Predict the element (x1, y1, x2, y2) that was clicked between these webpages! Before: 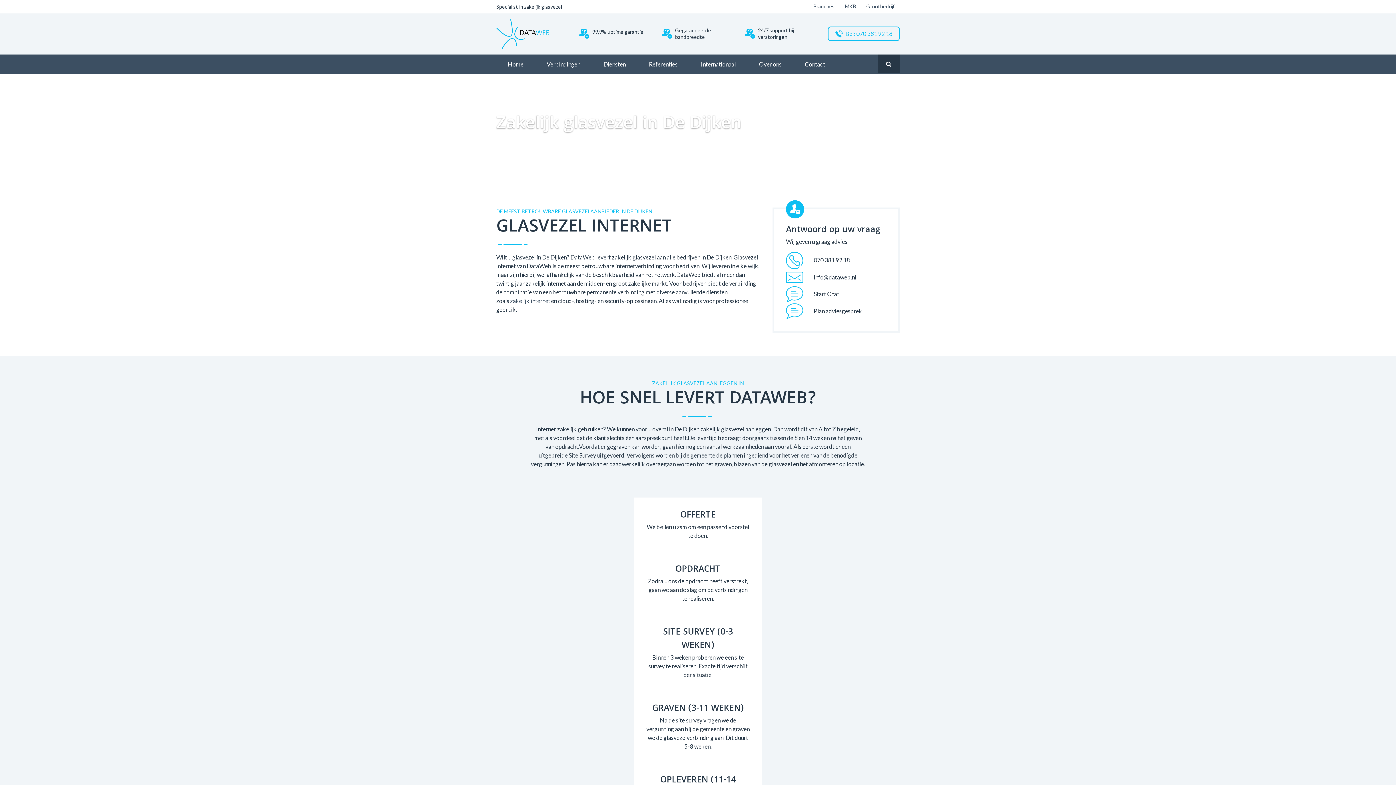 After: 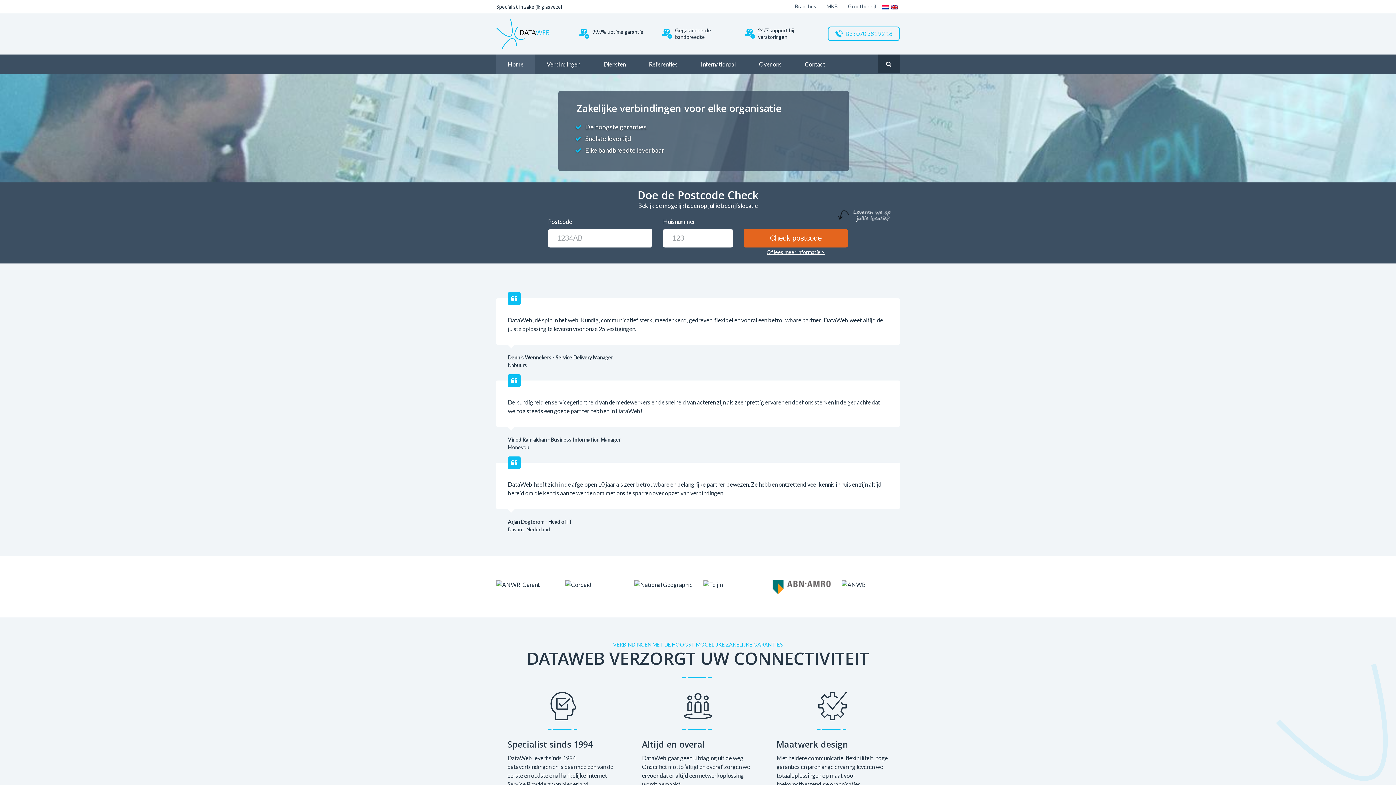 Action: label: Dataweb bbox: (650, 77, 667, 82)